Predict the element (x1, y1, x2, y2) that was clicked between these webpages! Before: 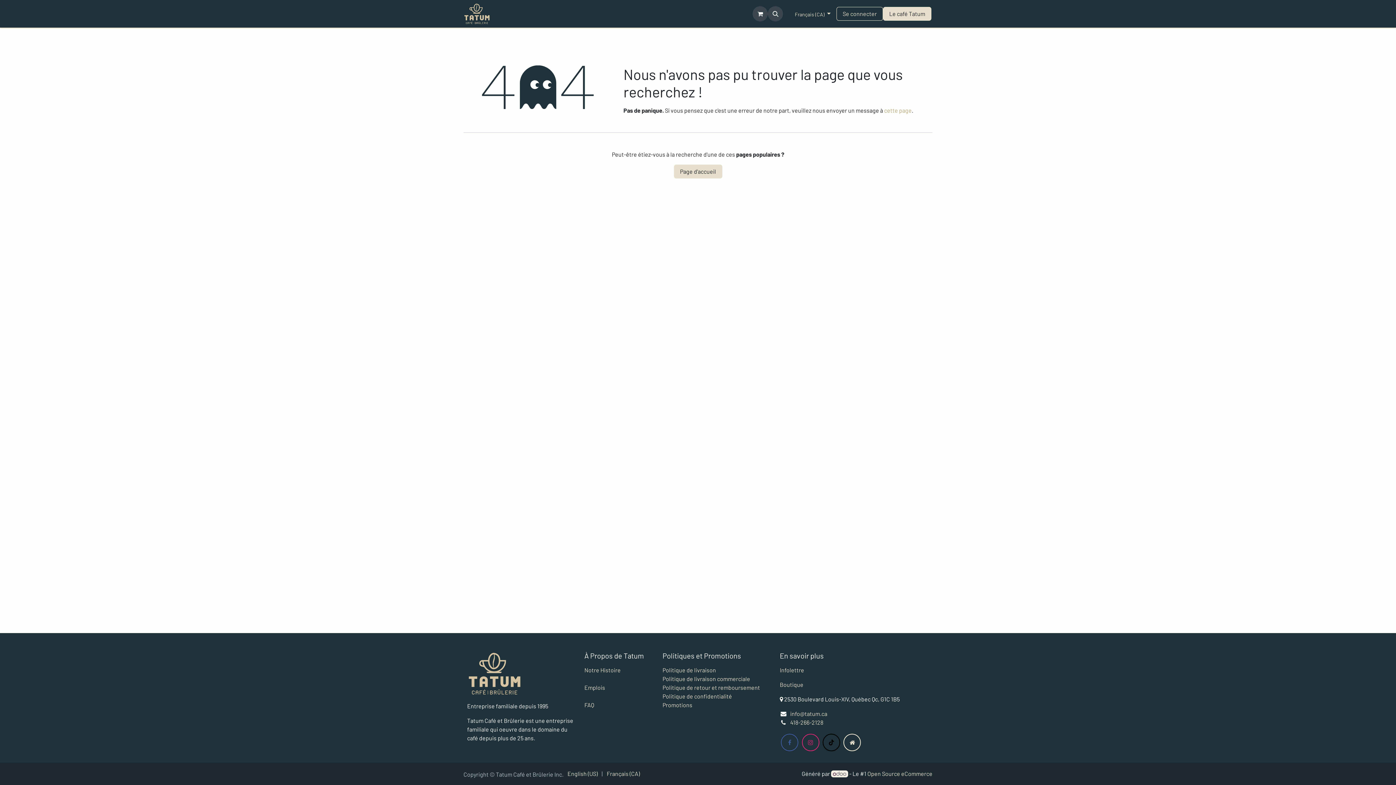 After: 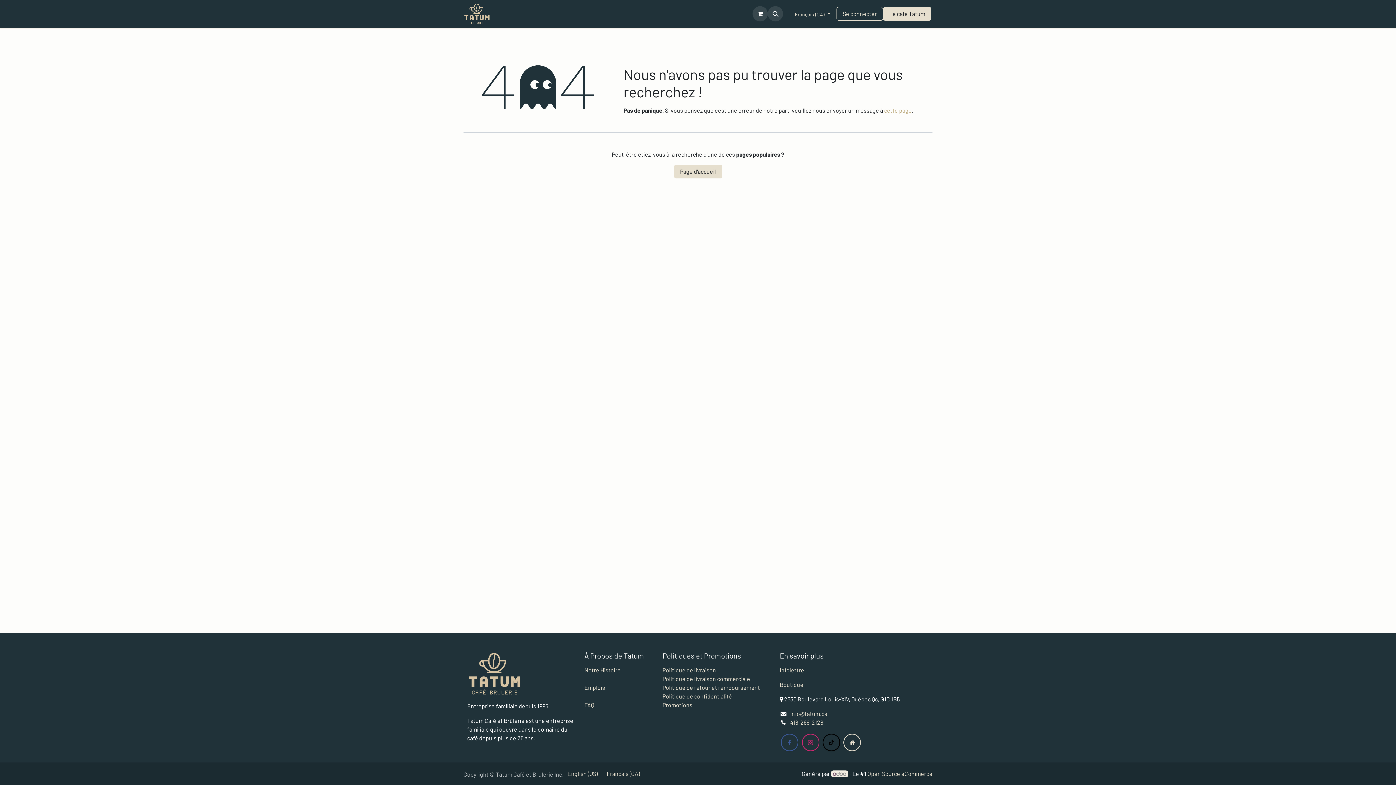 Action: bbox: (606, 768, 640, 779) label: Français (CA)